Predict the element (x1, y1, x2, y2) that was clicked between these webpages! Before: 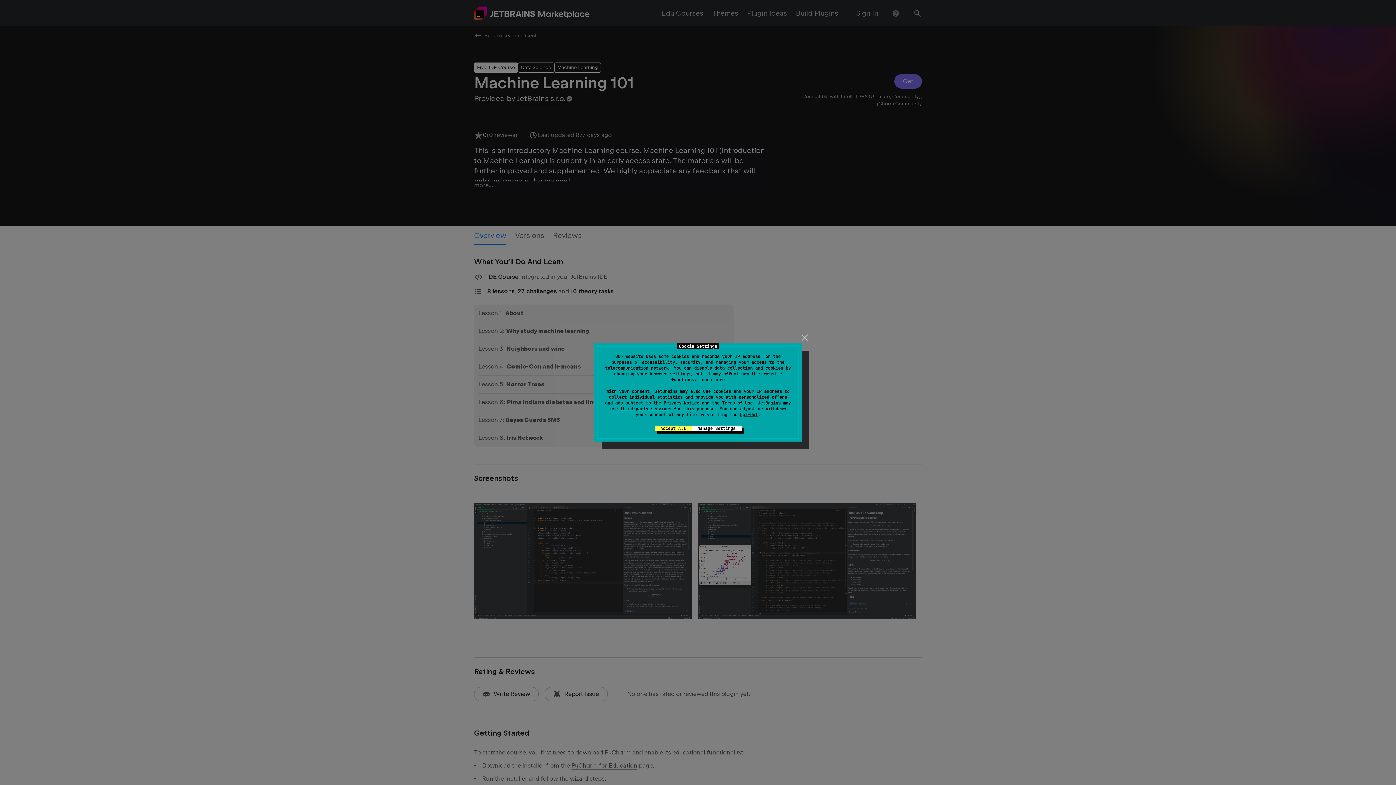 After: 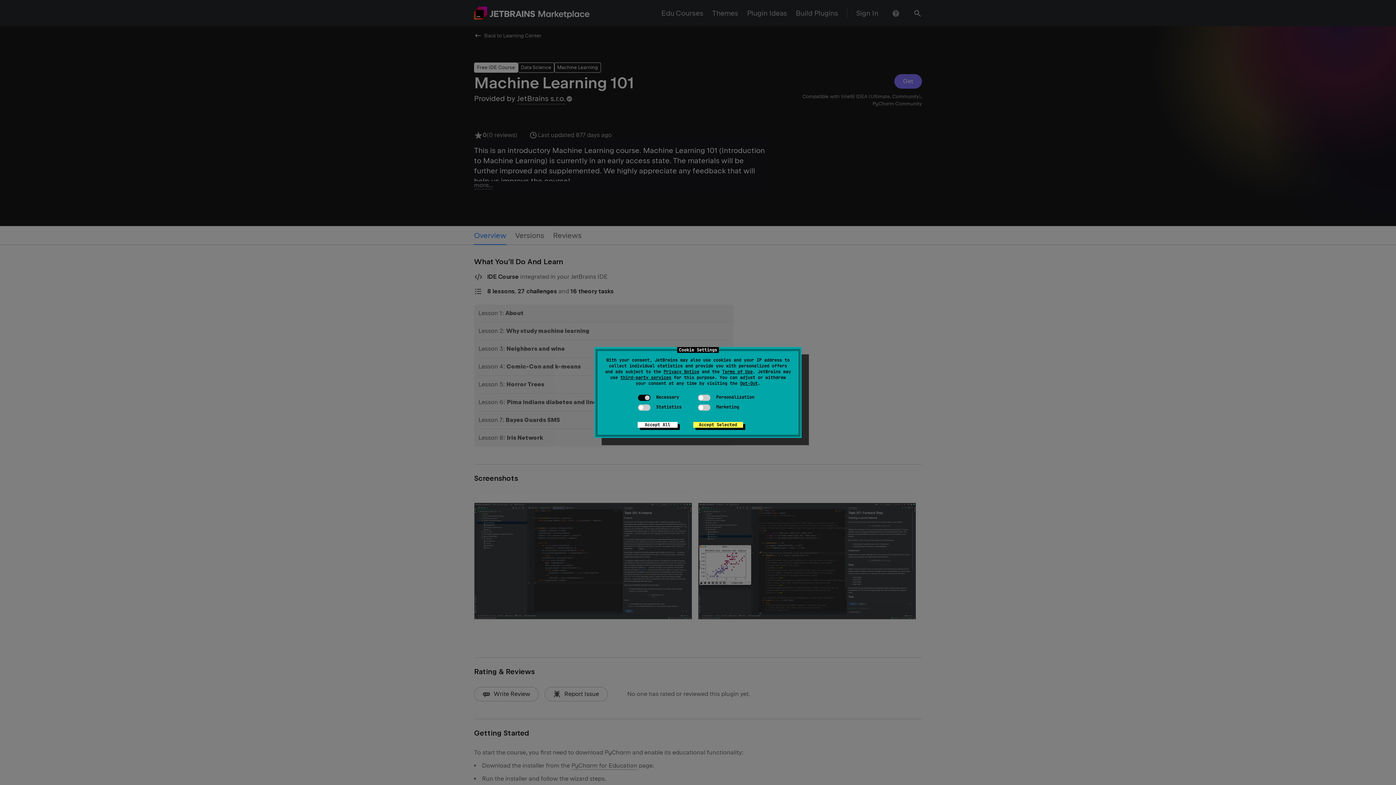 Action: label: Manage Settings bbox: (691, 425, 741, 431)